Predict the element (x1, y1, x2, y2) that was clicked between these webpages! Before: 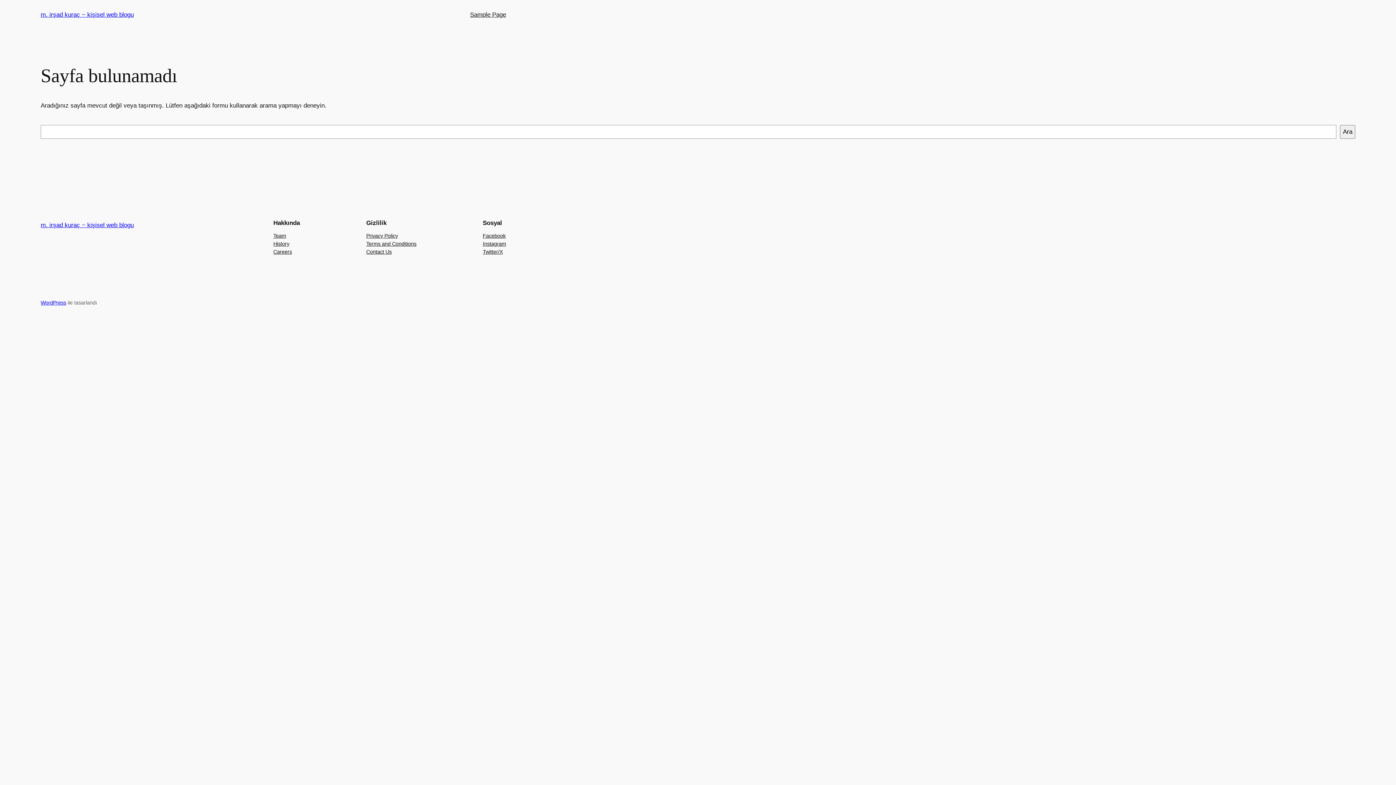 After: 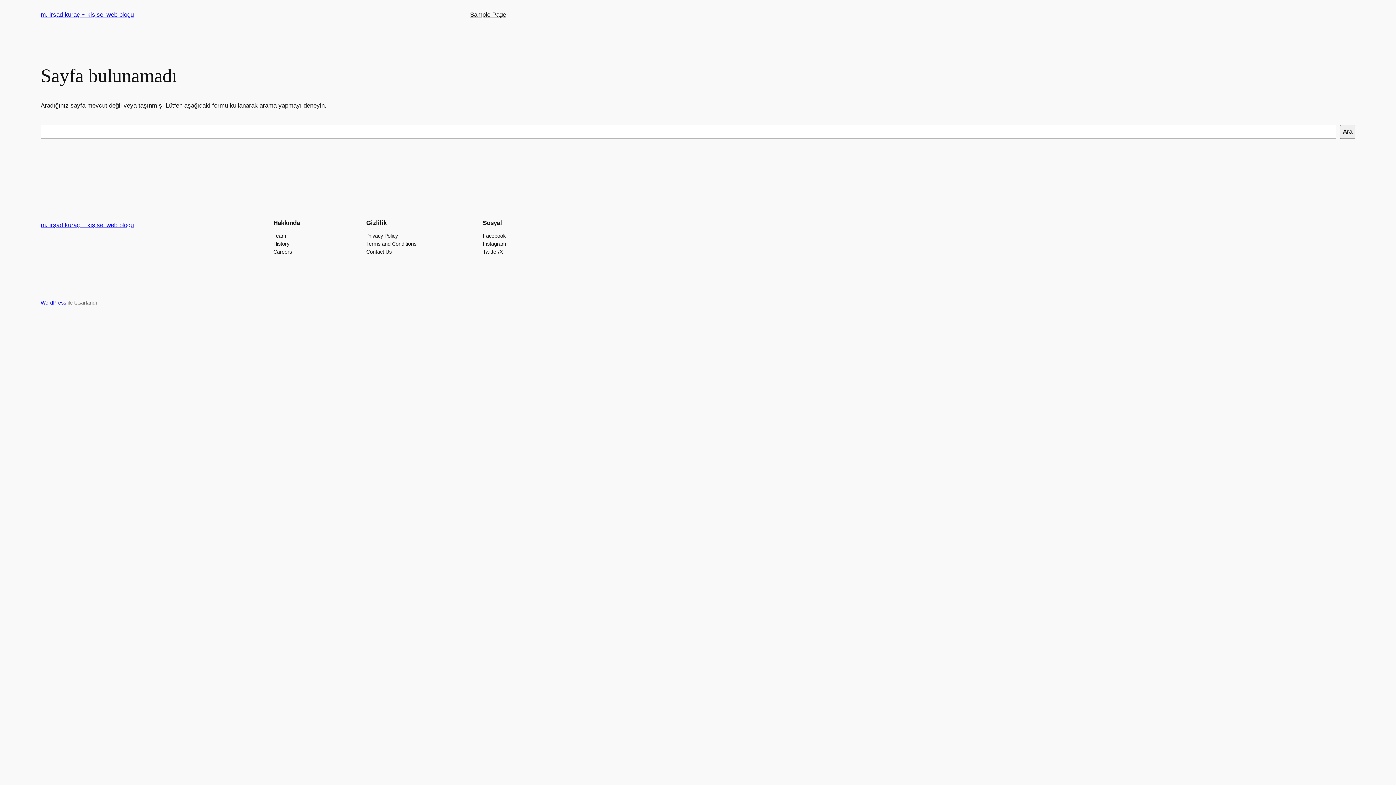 Action: label: Terms and Conditions bbox: (366, 239, 416, 247)